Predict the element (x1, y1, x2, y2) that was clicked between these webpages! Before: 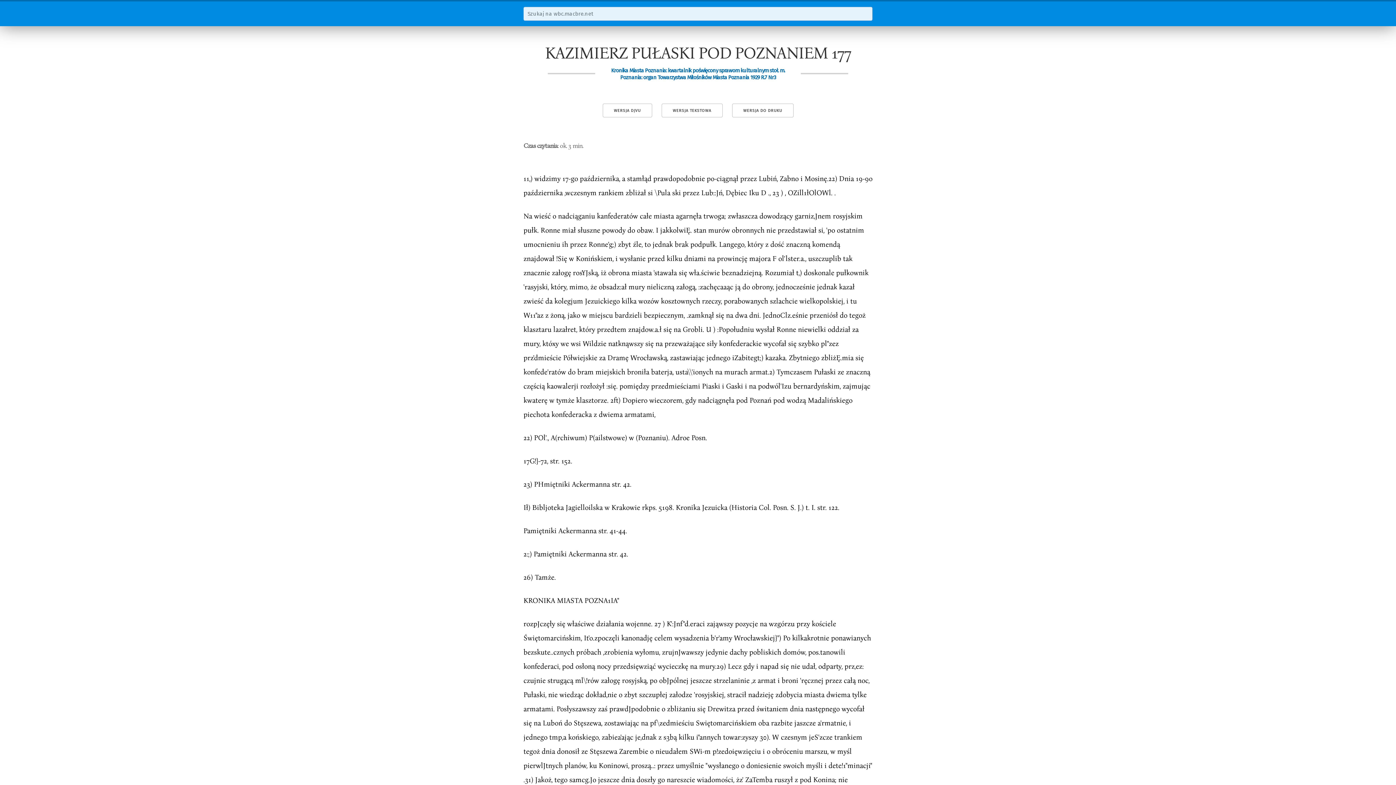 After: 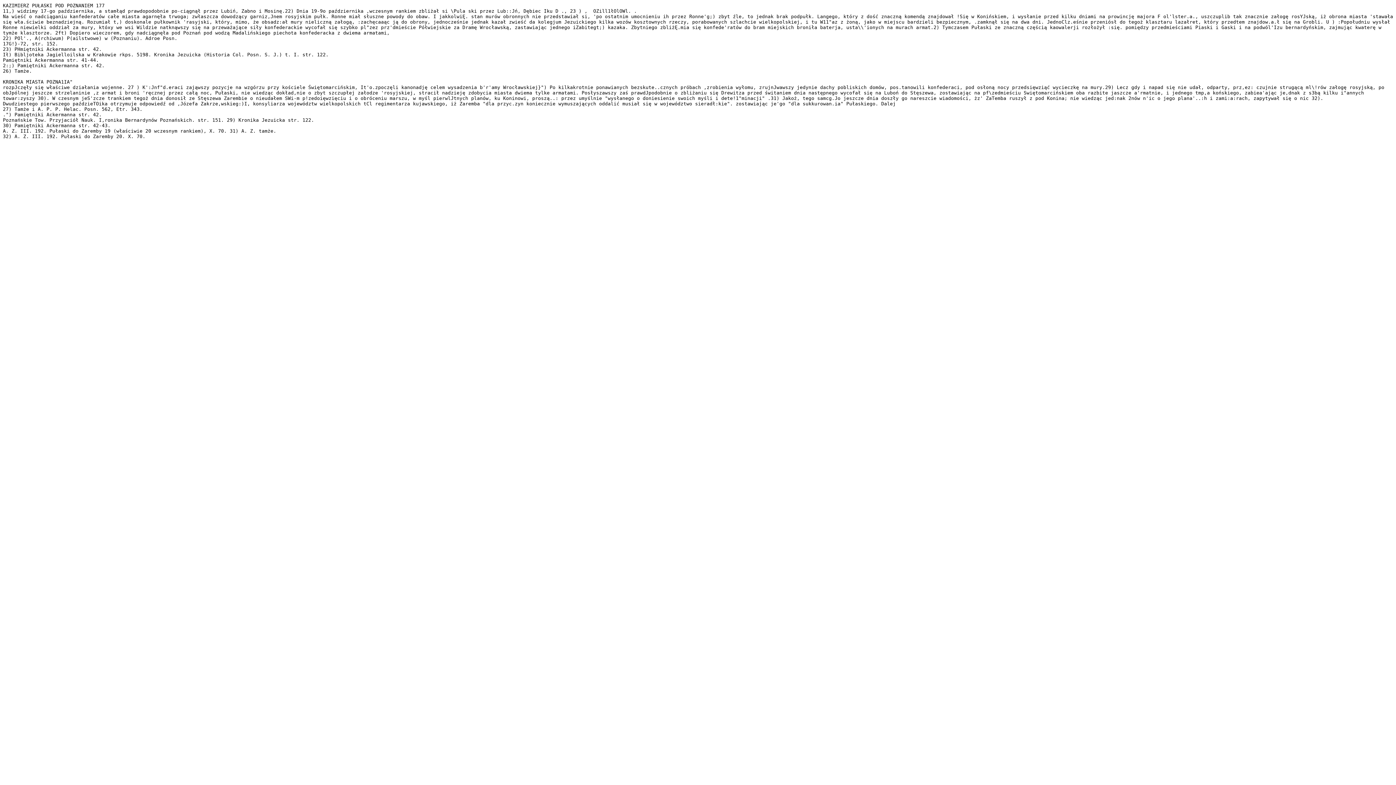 Action: label: WERSJA TEKSTOWA bbox: (661, 103, 722, 117)